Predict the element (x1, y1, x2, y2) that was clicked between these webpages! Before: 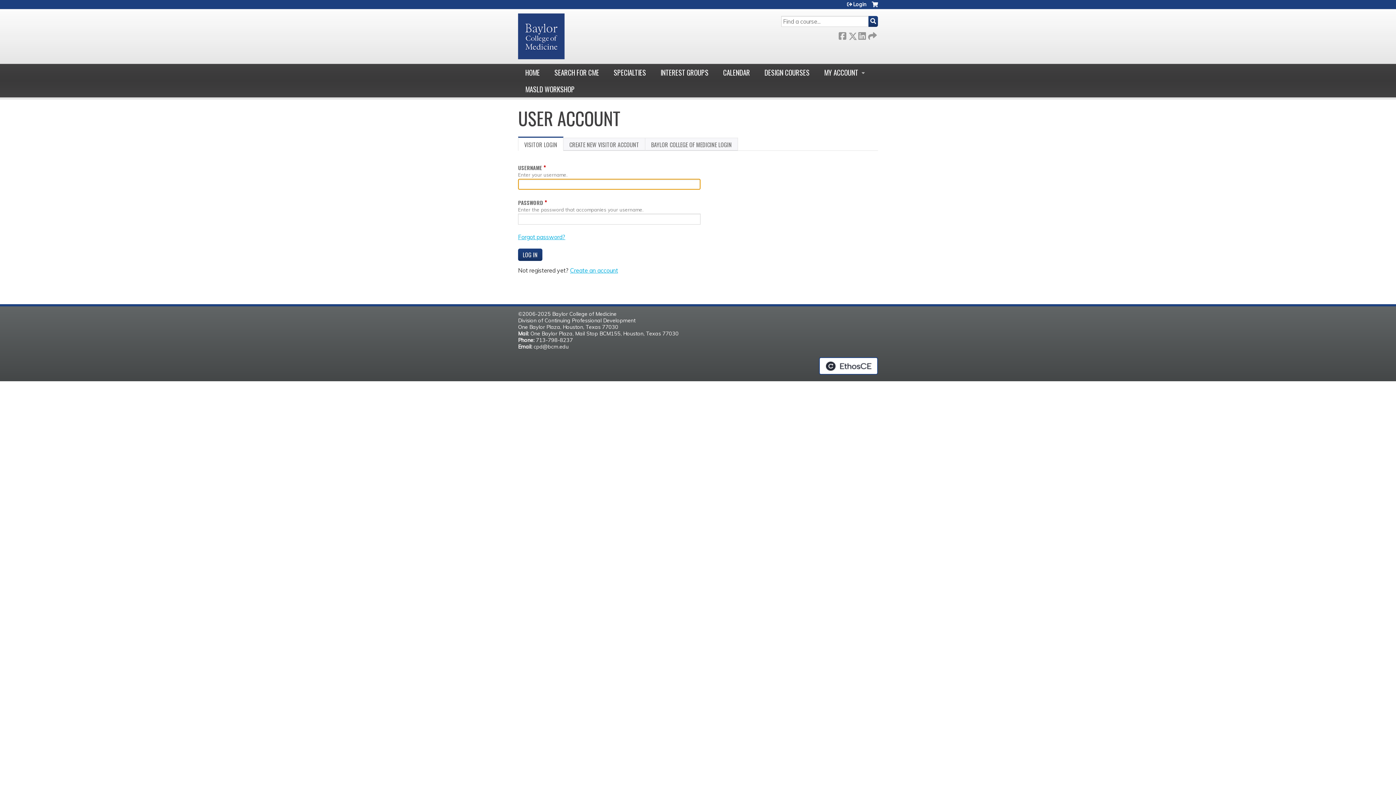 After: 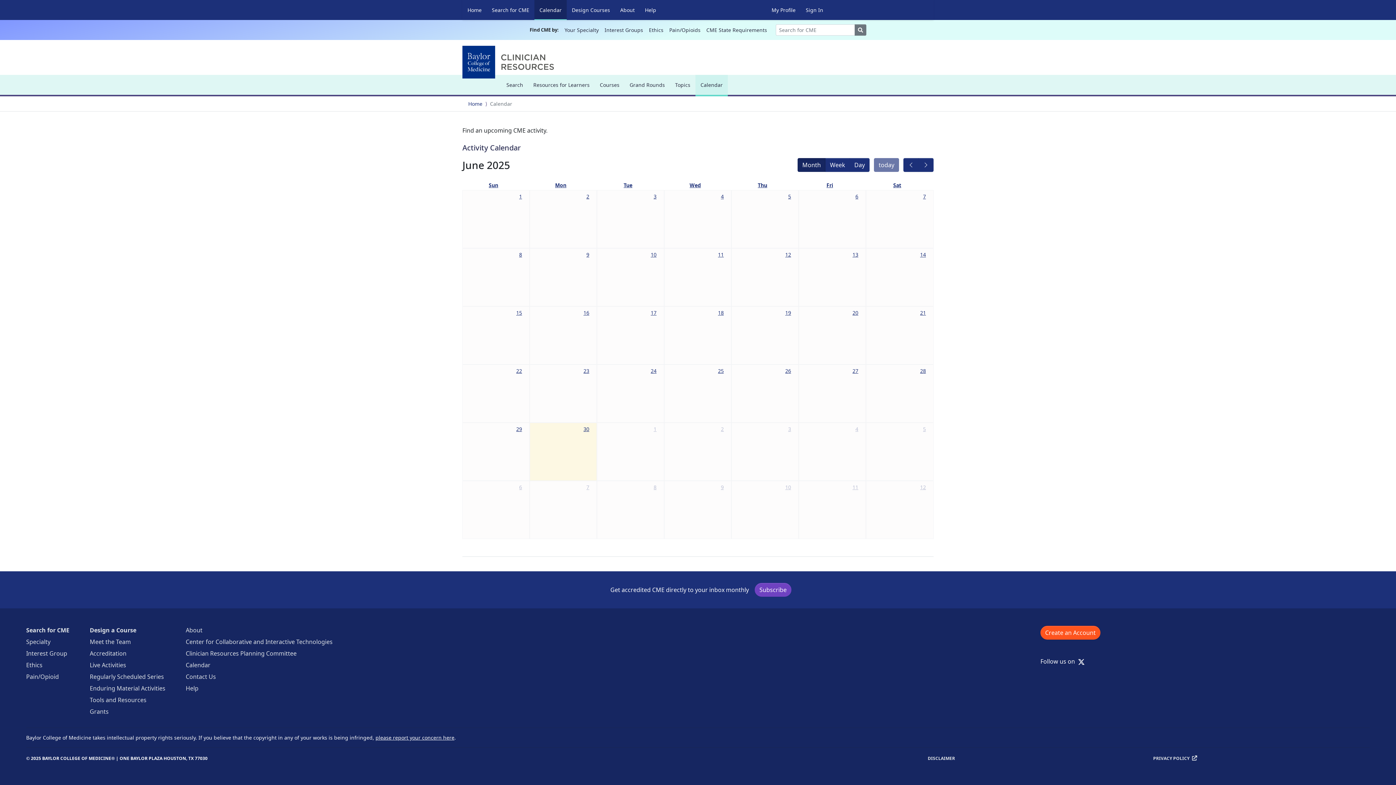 Action: label: CALENDAR bbox: (716, 64, 757, 80)